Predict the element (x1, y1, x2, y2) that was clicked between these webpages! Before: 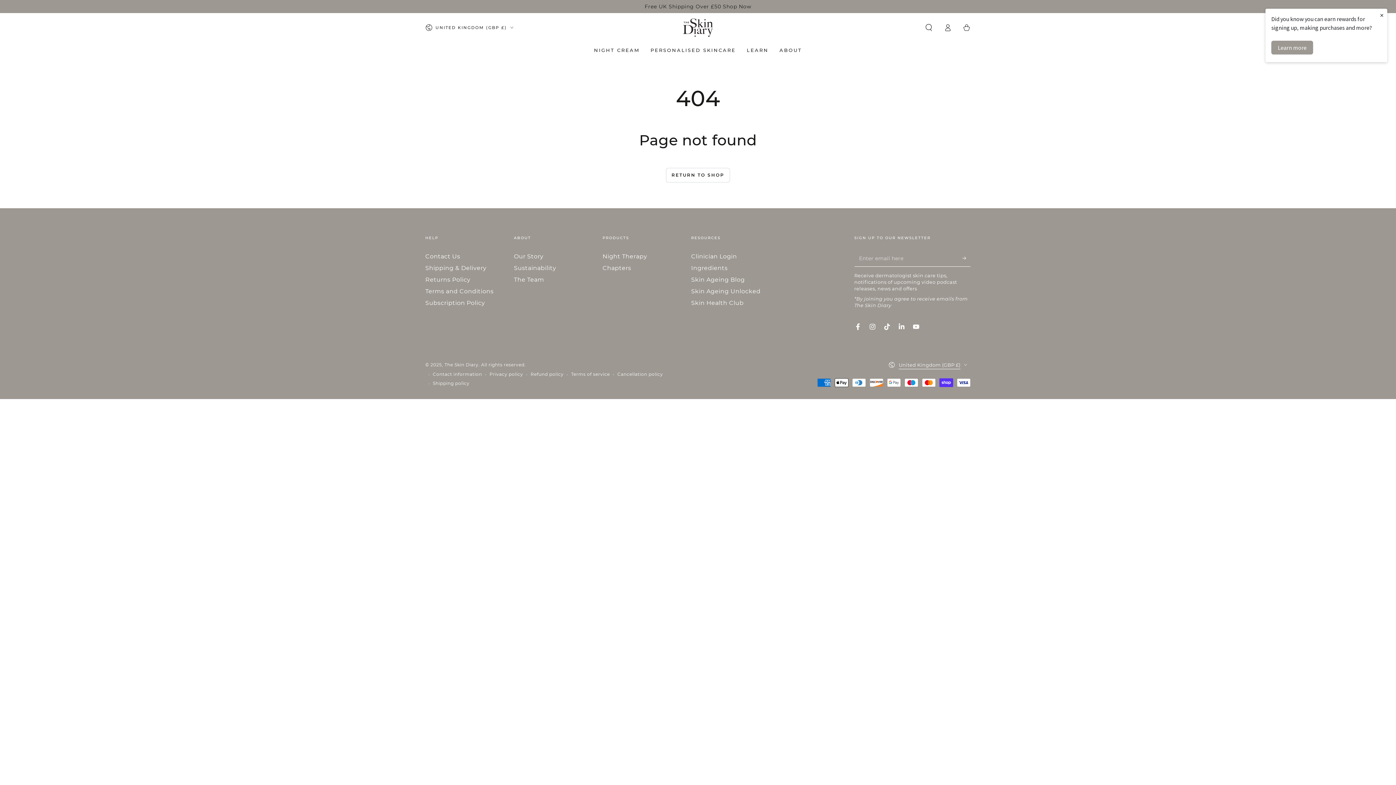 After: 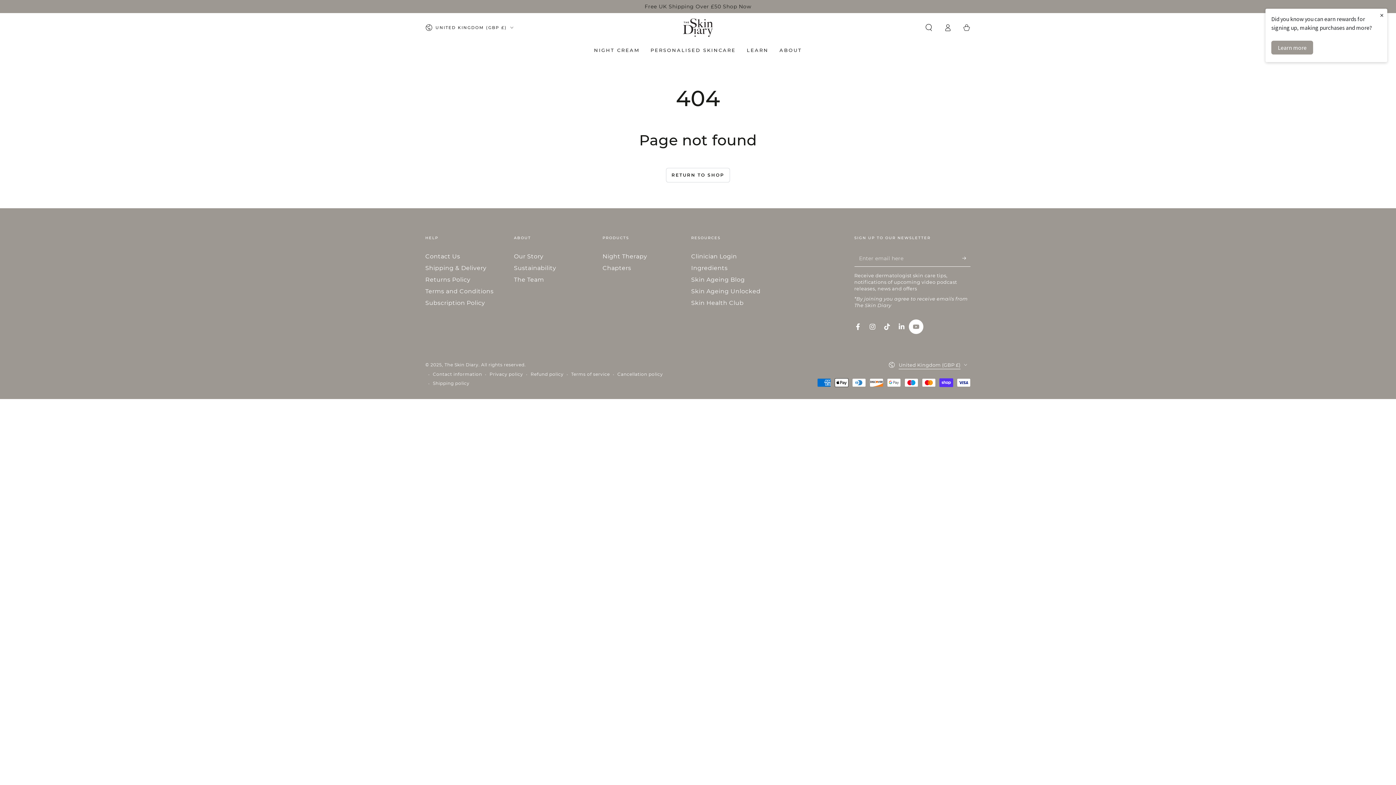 Action: label: YouTube bbox: (909, 319, 923, 334)